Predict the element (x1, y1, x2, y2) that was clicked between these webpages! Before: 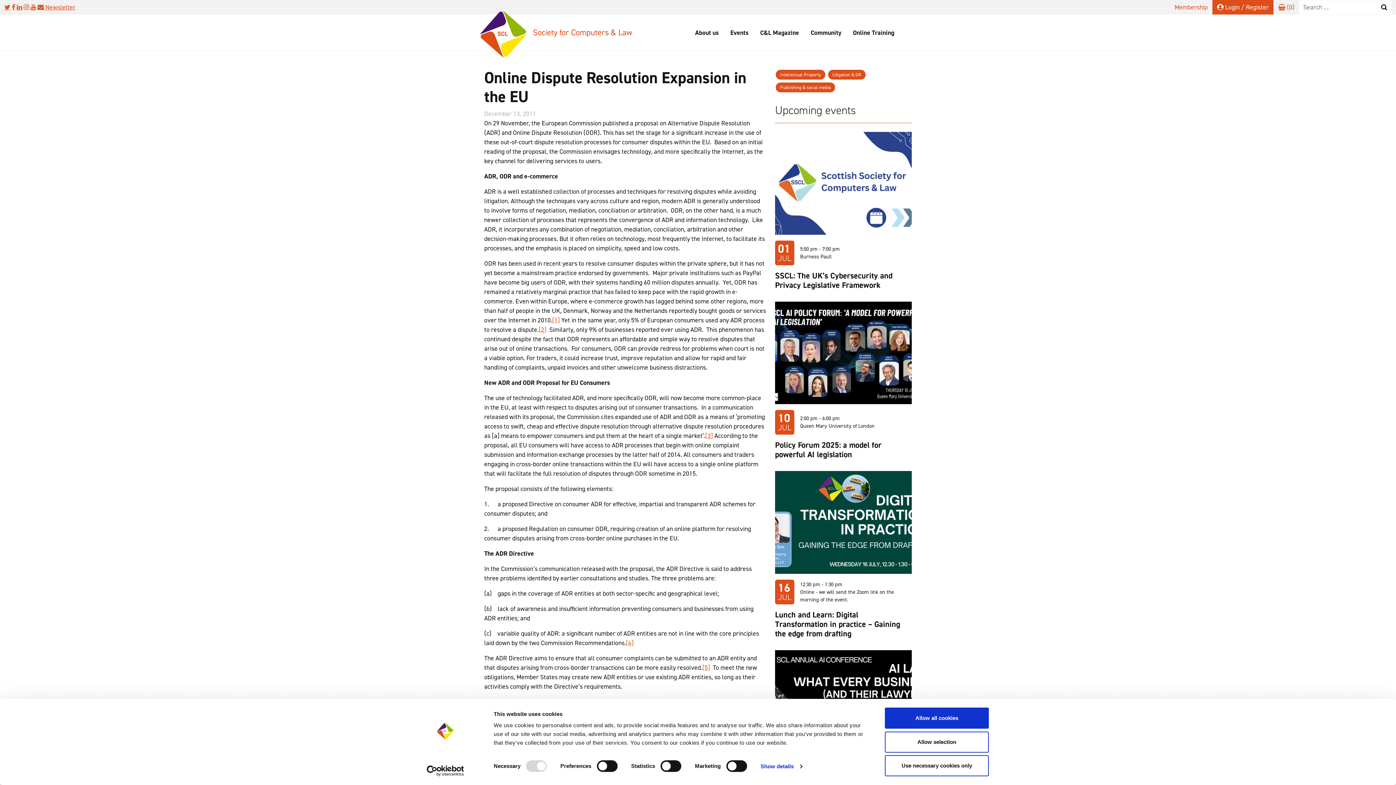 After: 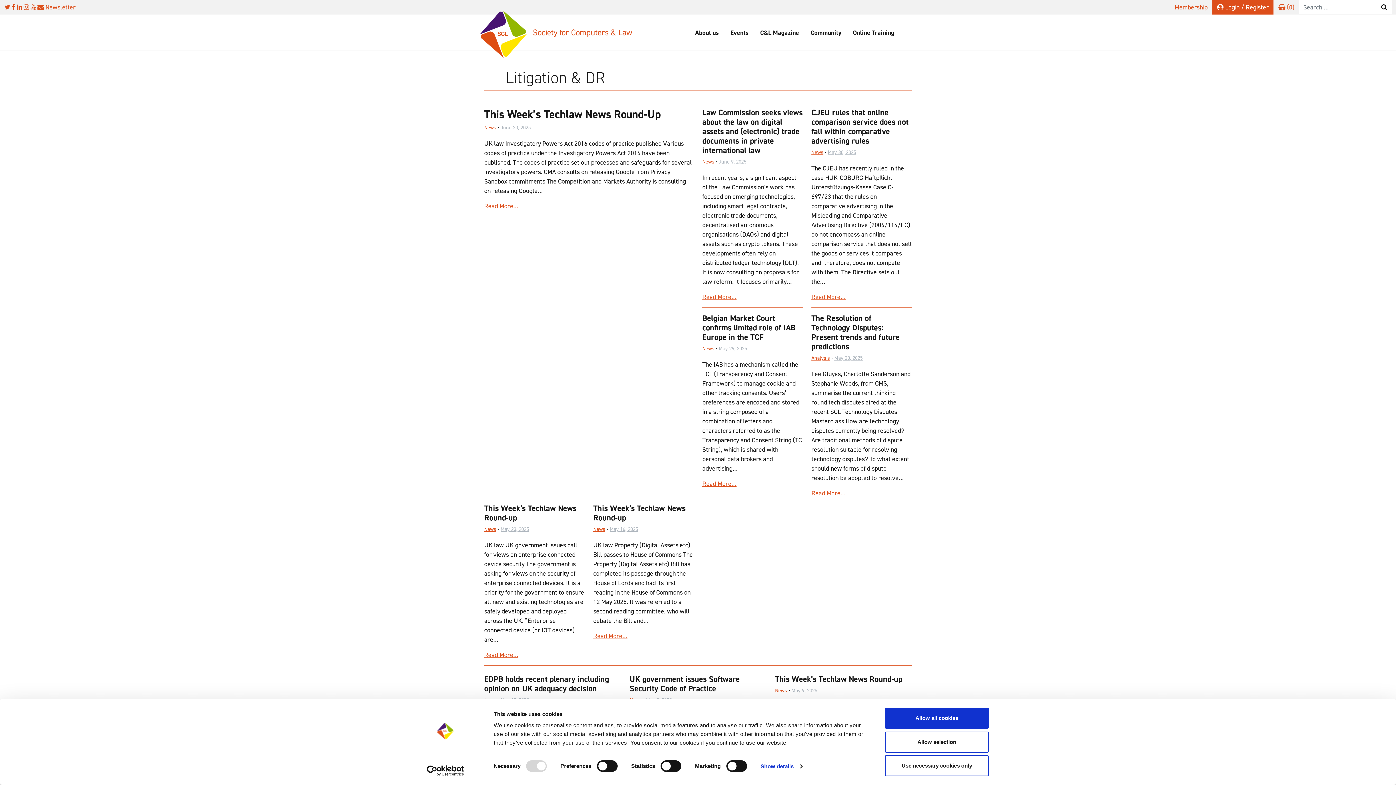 Action: label: Litigation & DR bbox: (828, 69, 865, 79)